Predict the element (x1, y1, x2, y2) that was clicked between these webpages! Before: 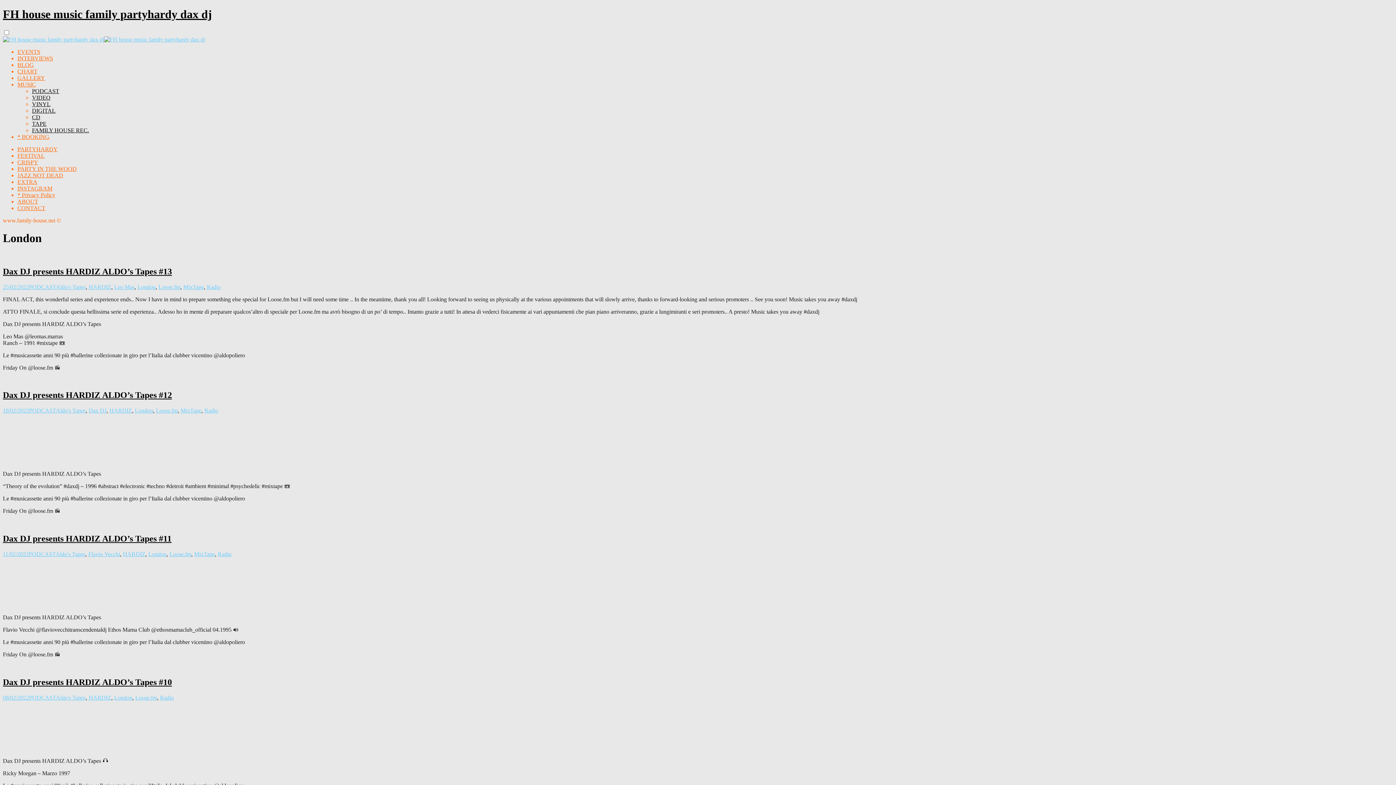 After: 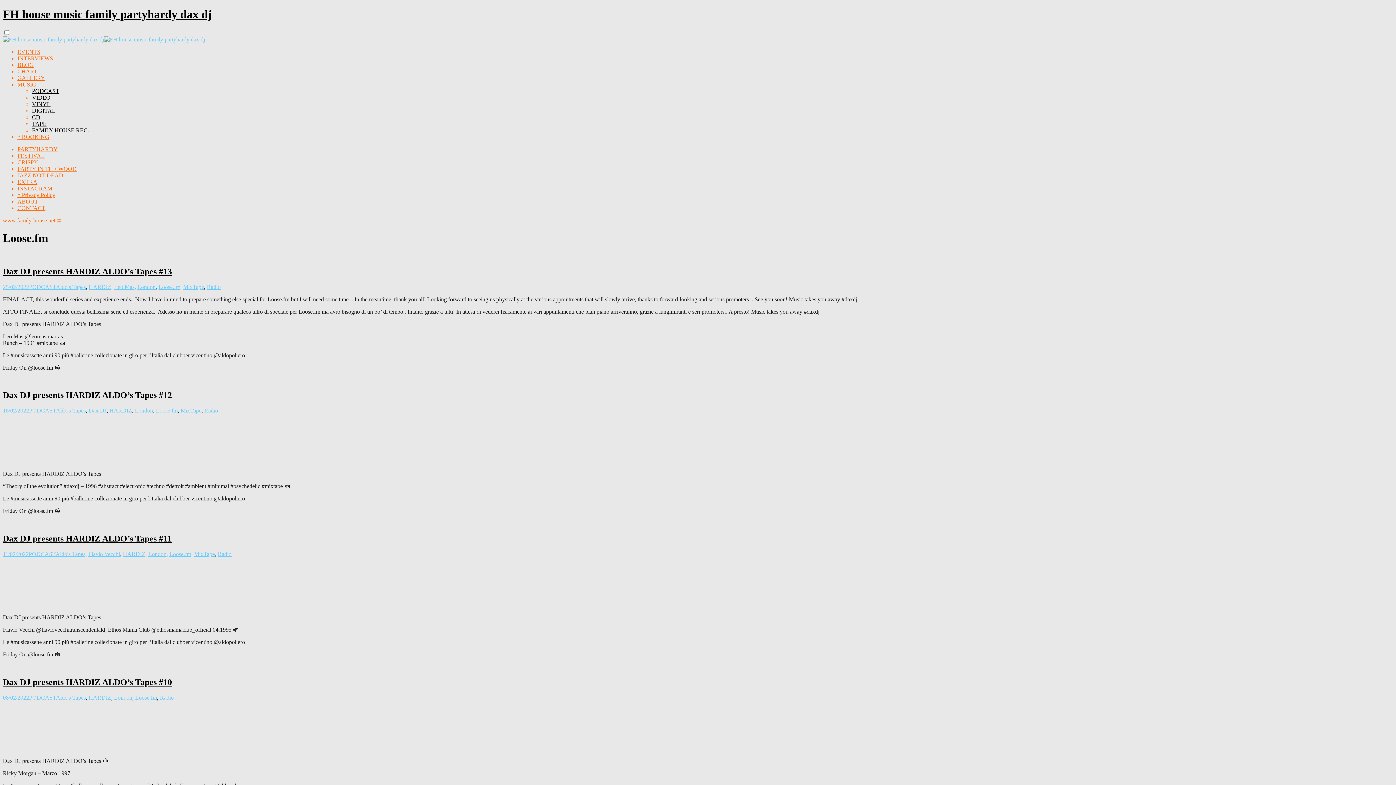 Action: label: Loose.fm bbox: (169, 551, 191, 557)